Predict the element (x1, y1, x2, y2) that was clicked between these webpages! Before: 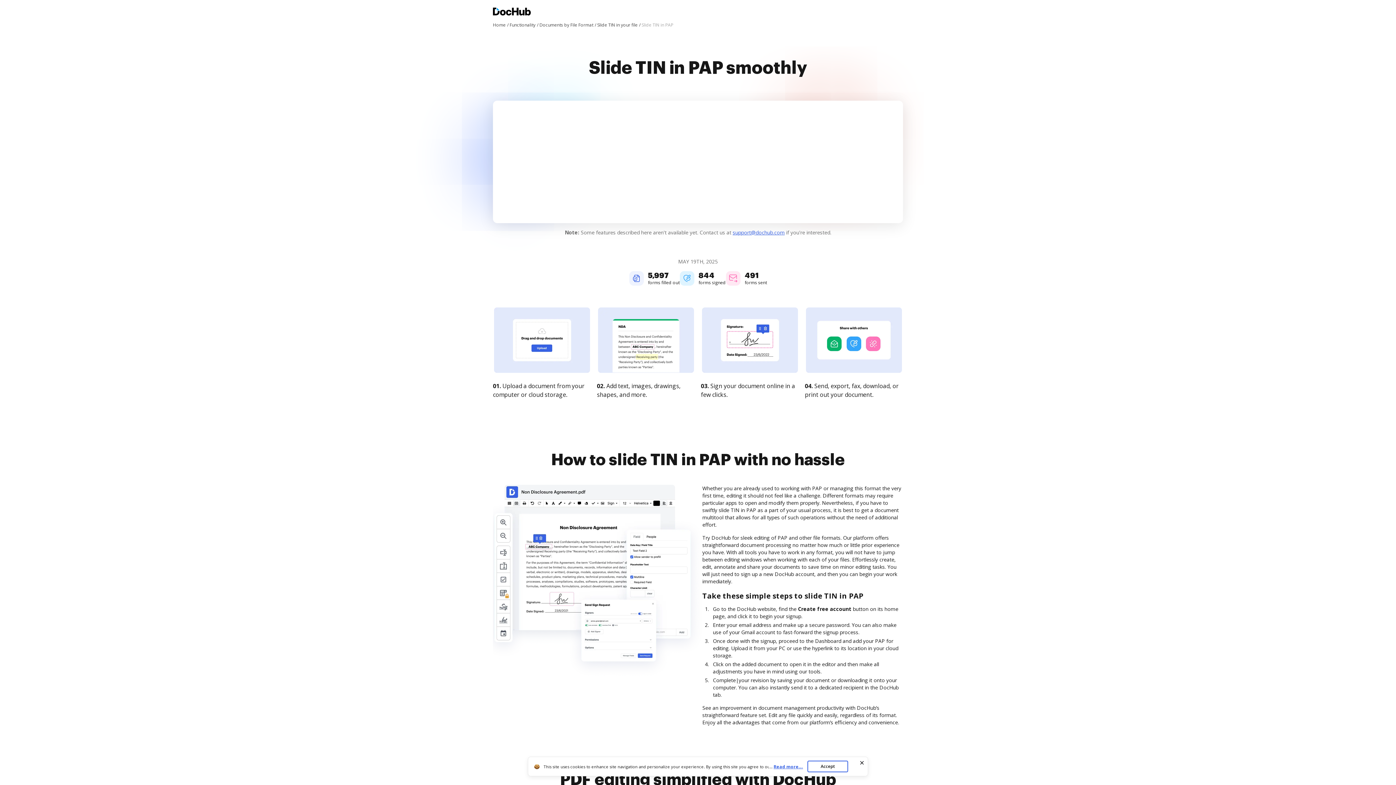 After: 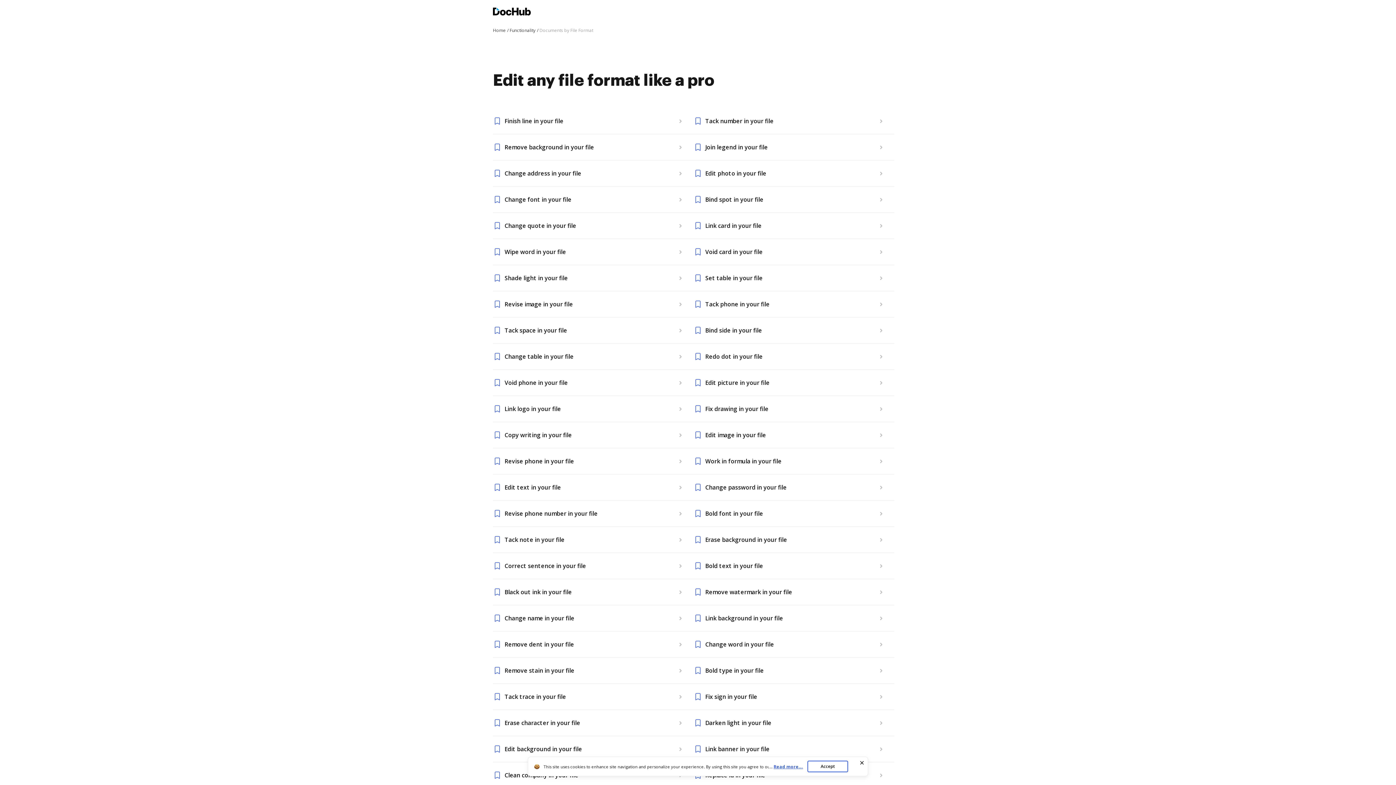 Action: label: Documents by File Format bbox: (539, 21, 596, 28)